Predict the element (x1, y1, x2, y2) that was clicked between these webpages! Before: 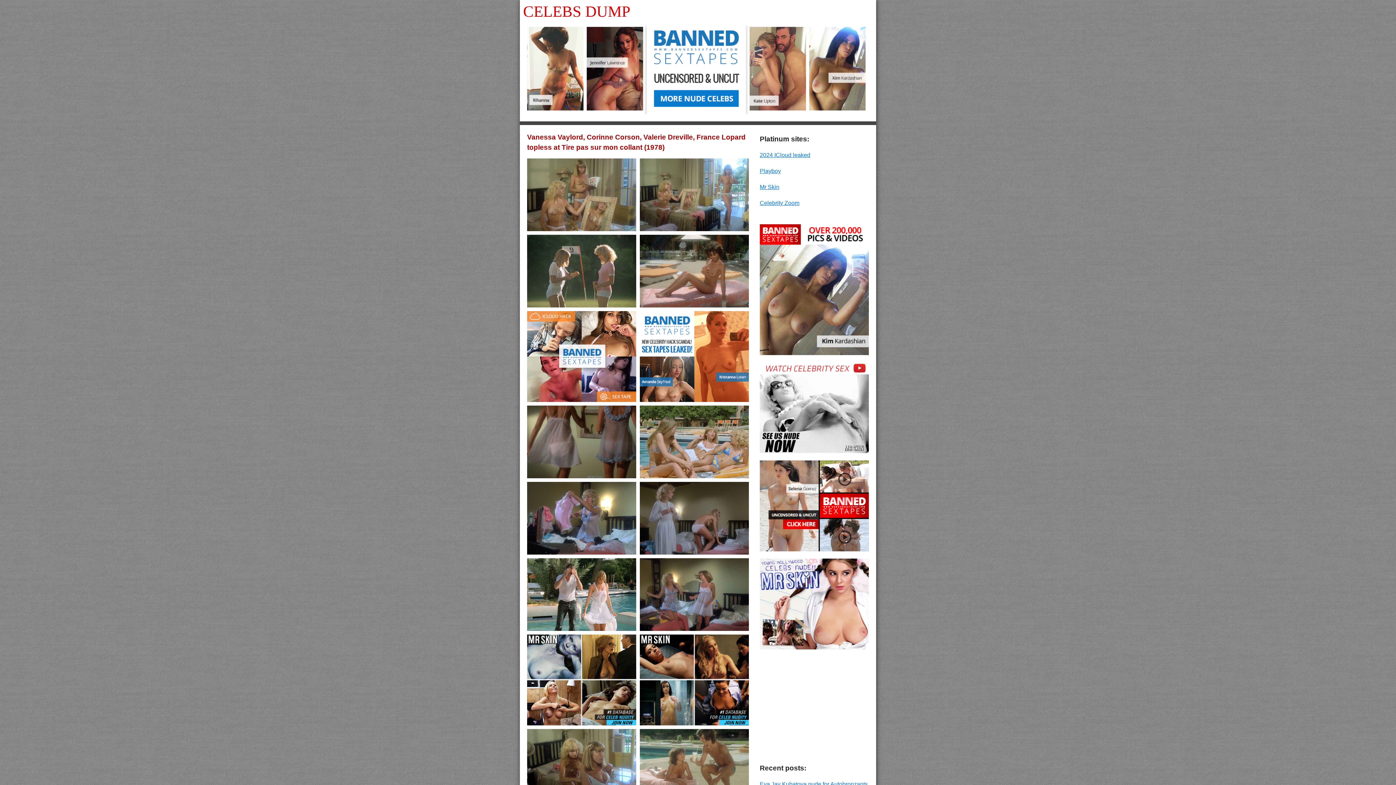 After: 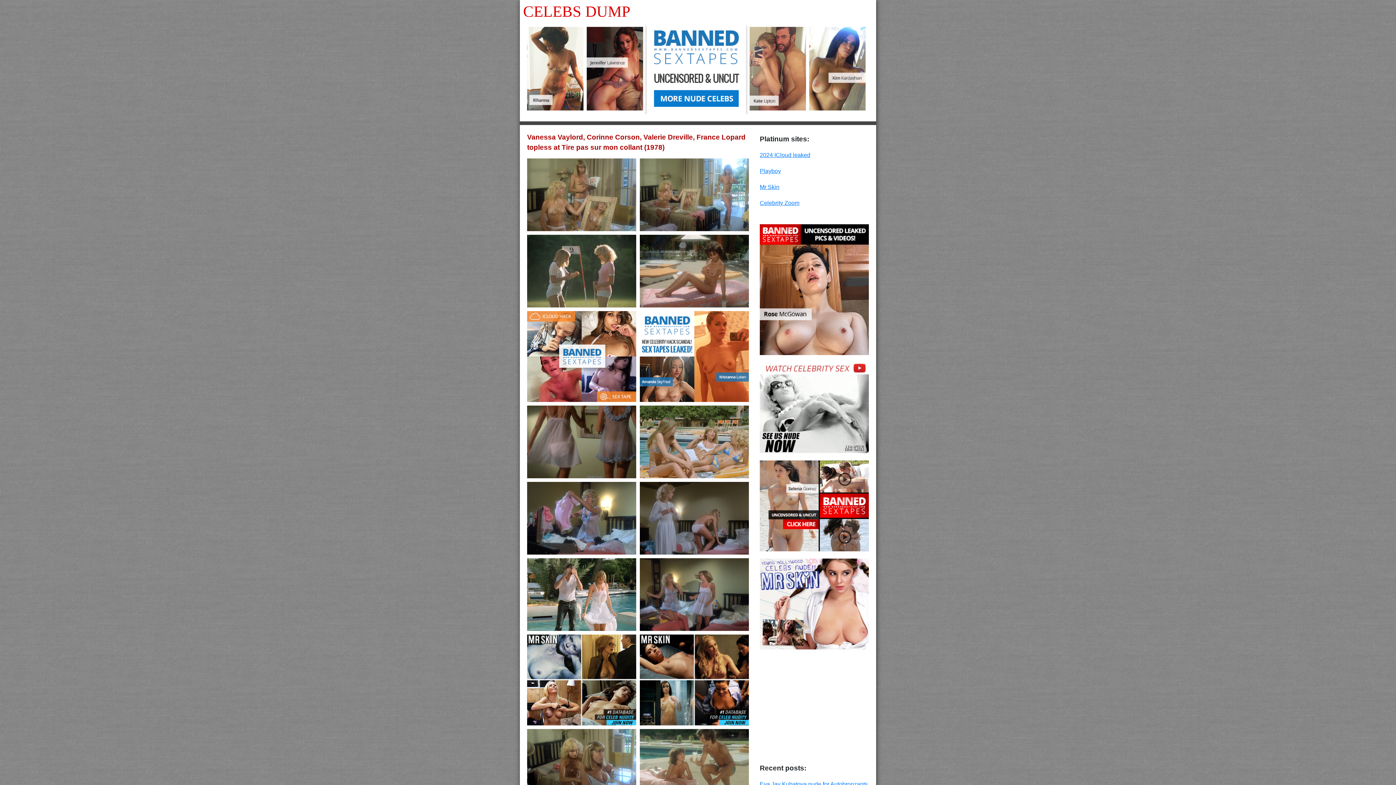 Action: bbox: (527, 676, 636, 682)